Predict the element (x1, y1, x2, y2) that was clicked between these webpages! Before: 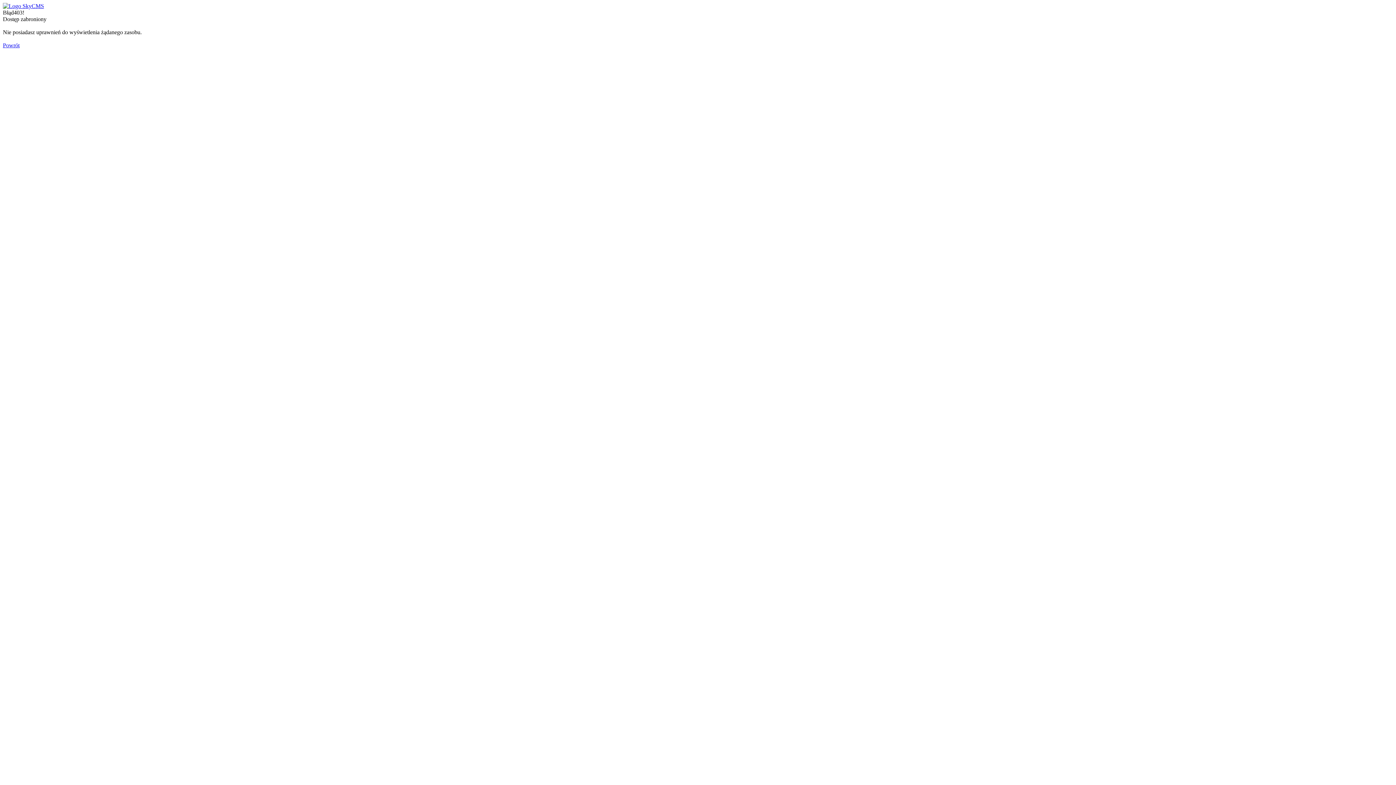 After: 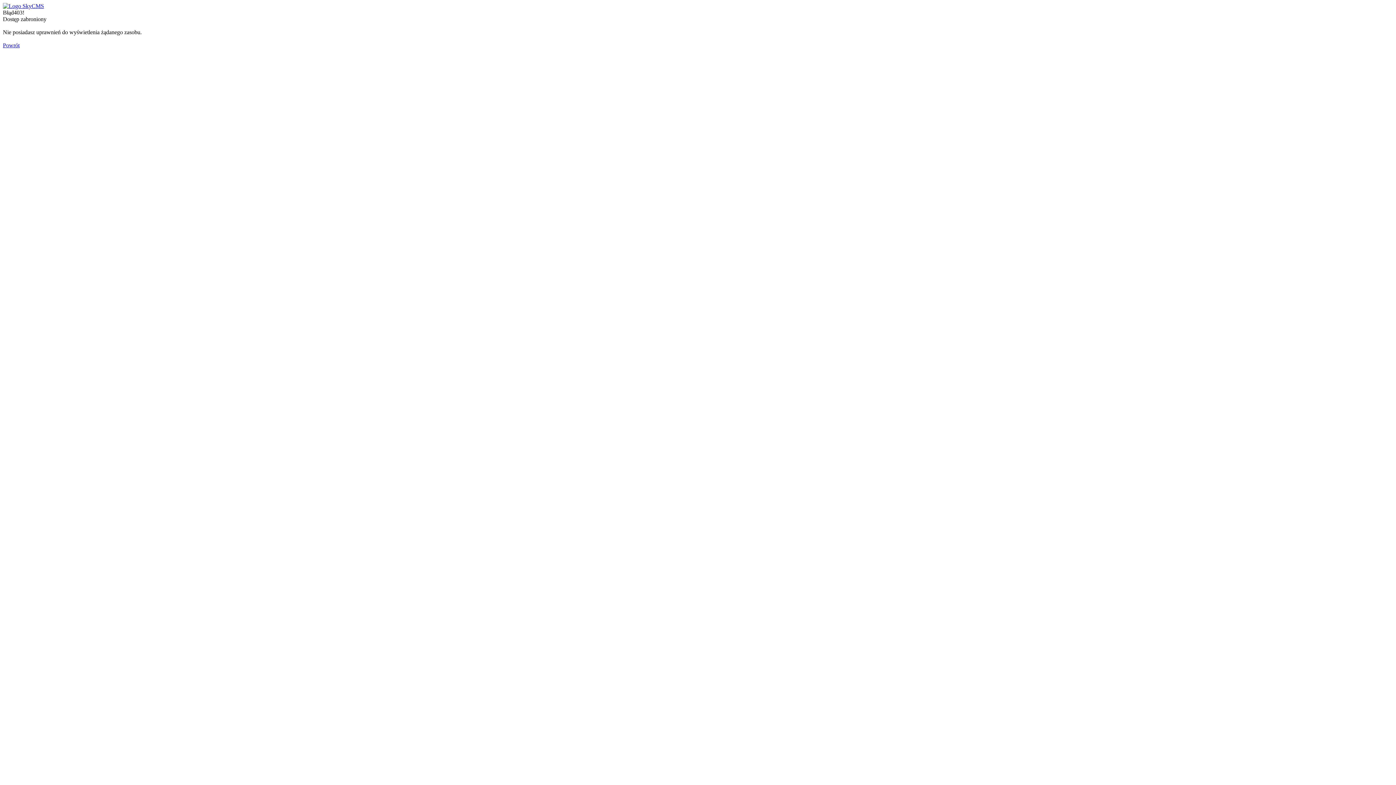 Action: label: Powrót bbox: (2, 42, 19, 48)